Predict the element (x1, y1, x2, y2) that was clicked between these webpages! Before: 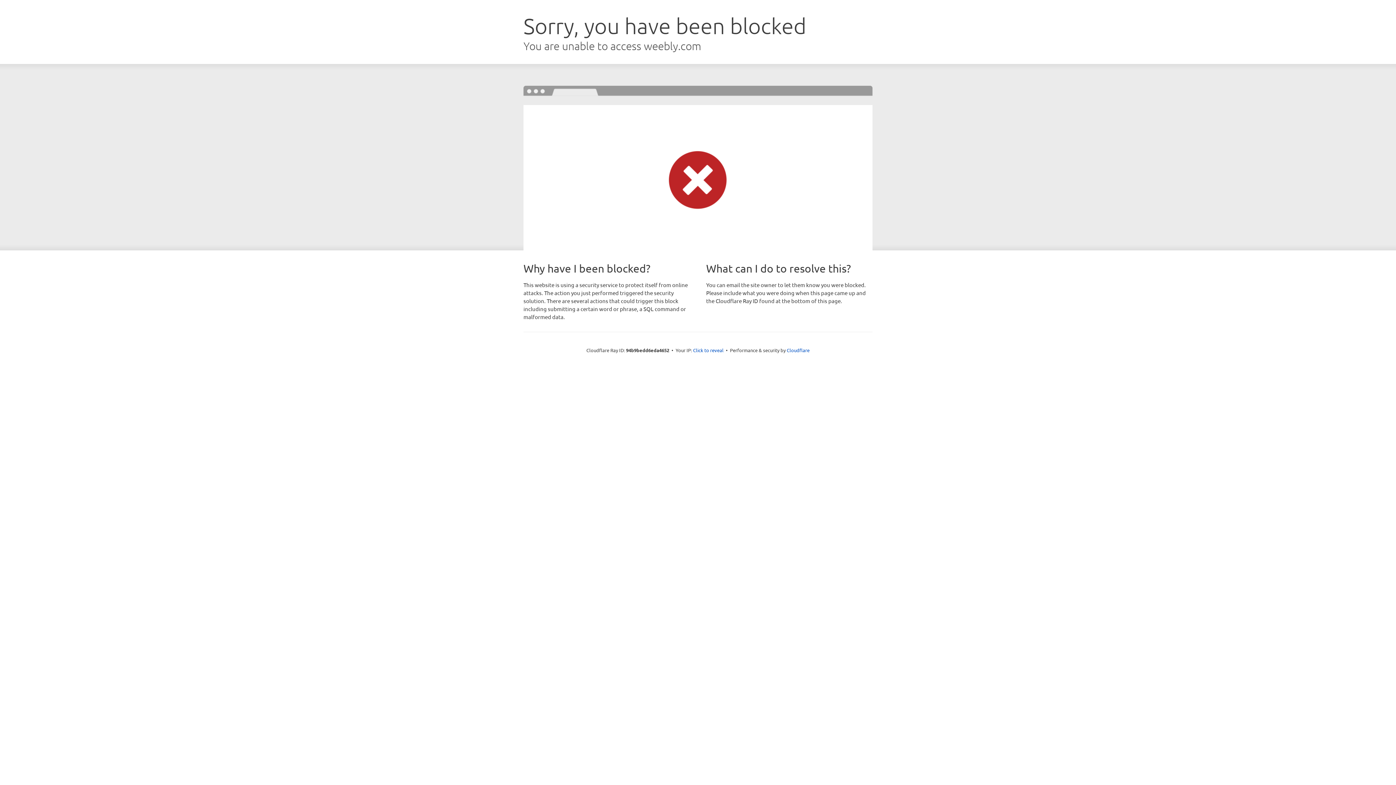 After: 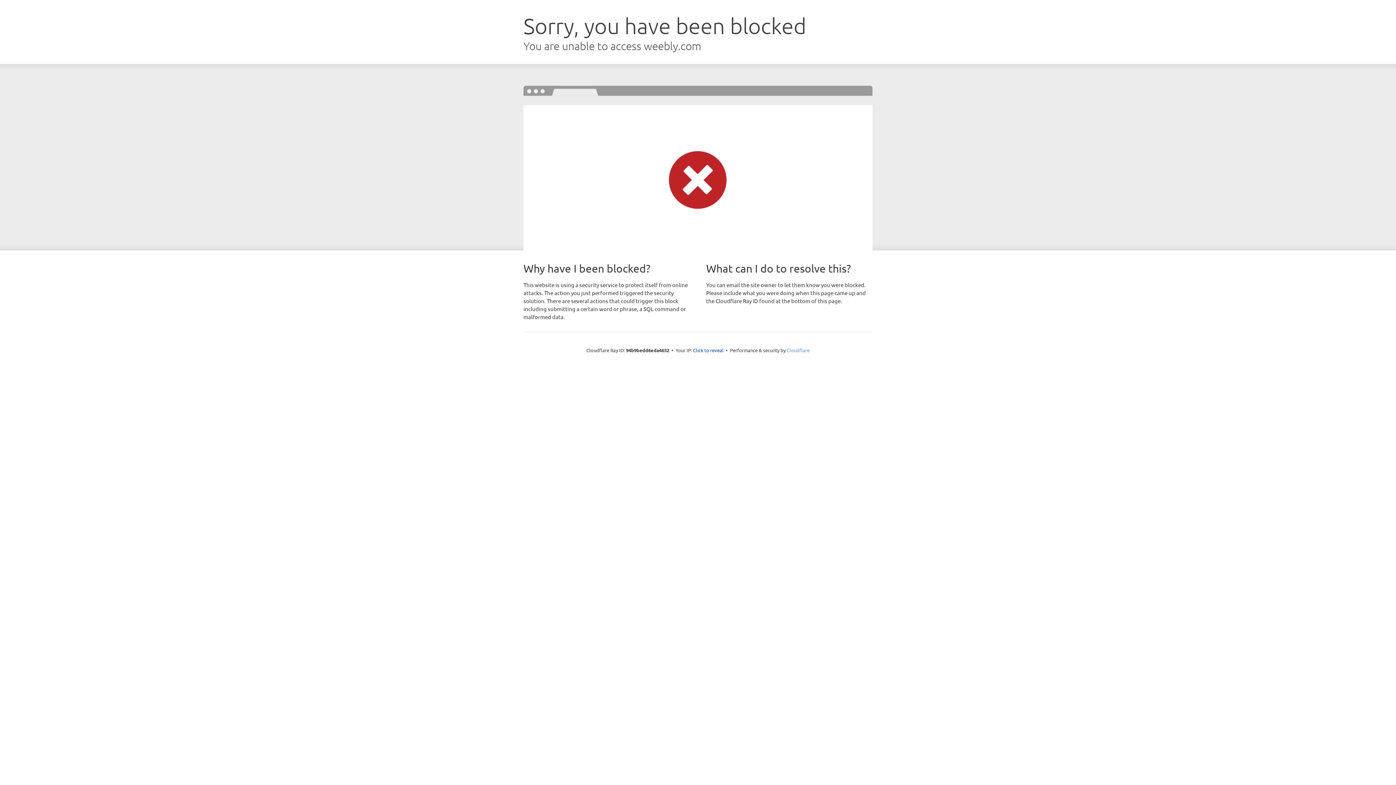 Action: label: Cloudflare bbox: (786, 347, 809, 353)